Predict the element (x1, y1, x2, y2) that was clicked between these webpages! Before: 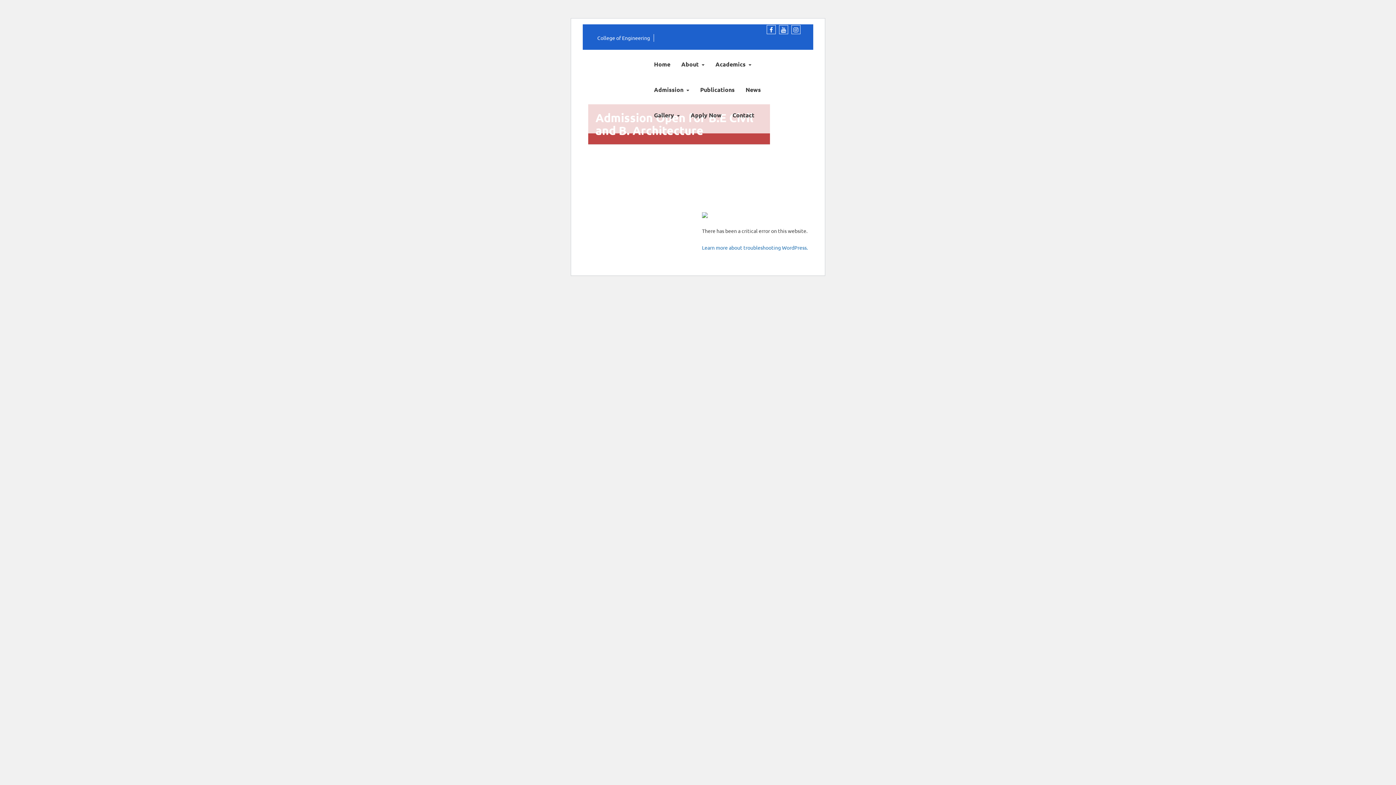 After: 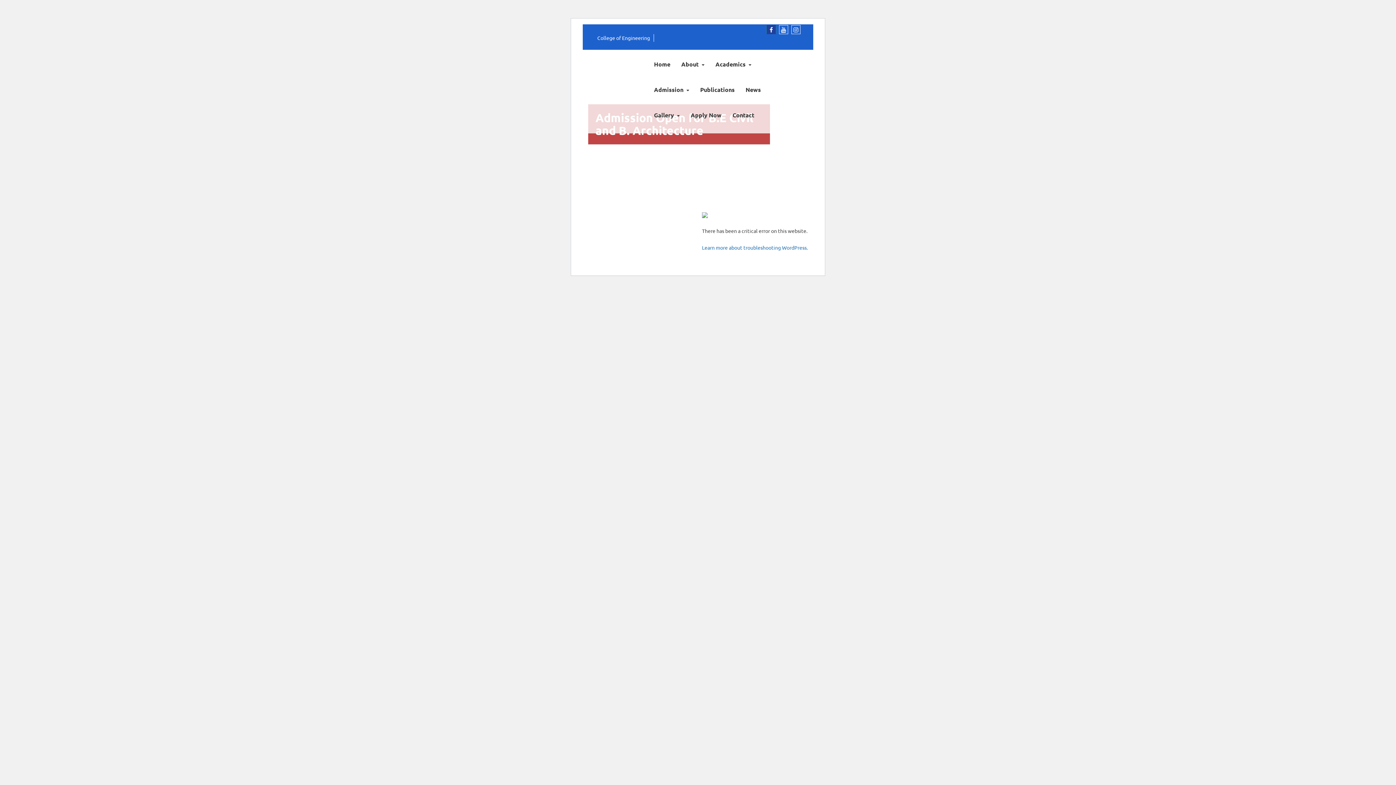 Action: bbox: (766, 26, 776, 33)